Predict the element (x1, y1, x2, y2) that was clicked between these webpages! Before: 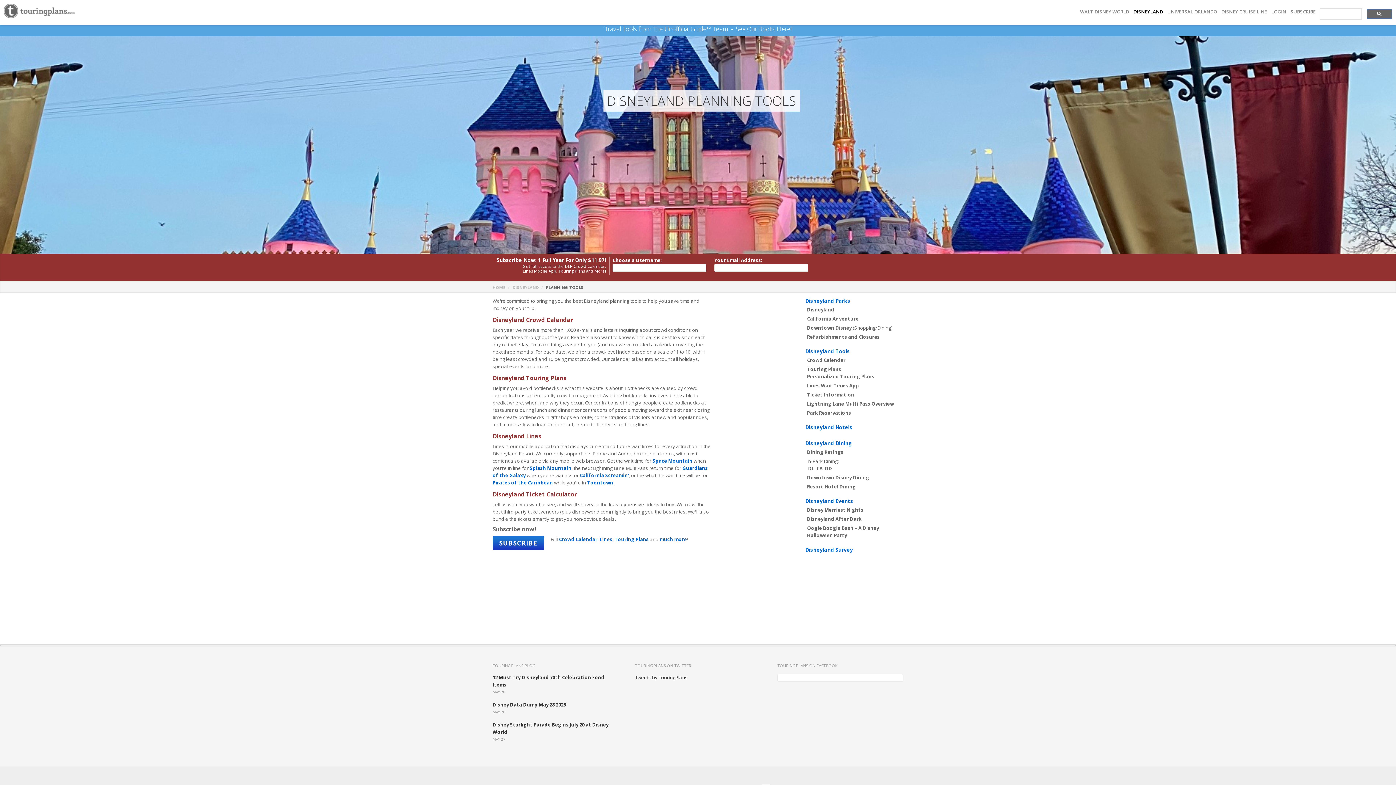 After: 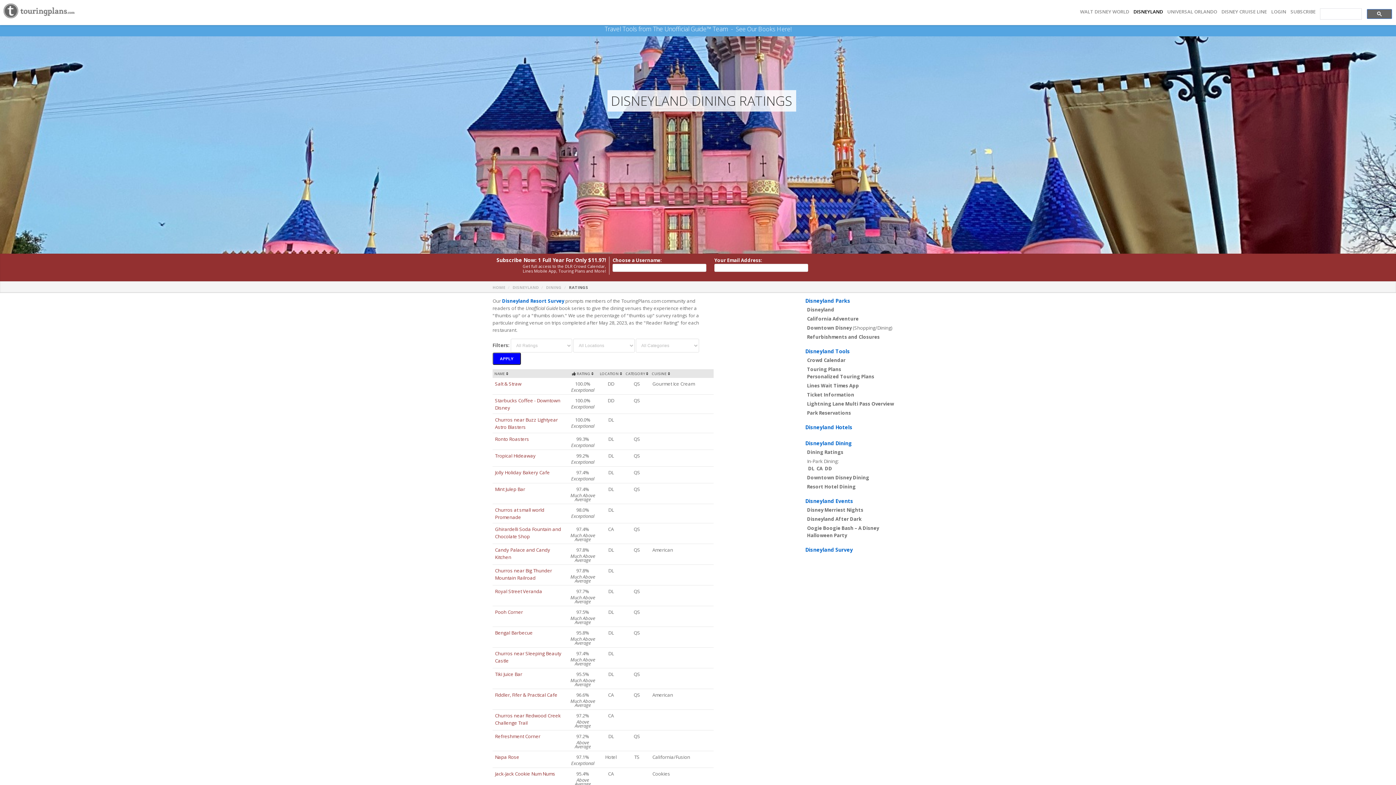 Action: label: Dining Ratings bbox: (807, 449, 843, 455)